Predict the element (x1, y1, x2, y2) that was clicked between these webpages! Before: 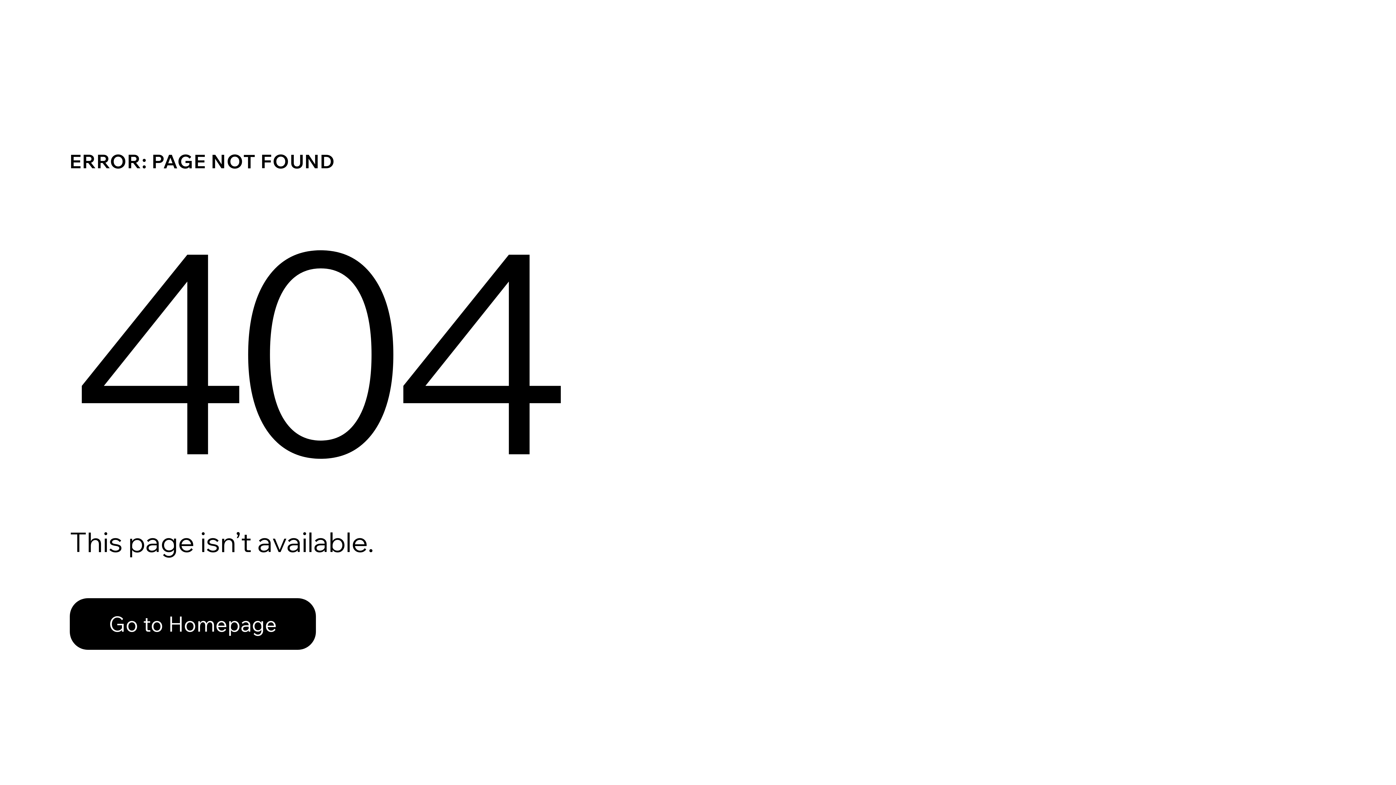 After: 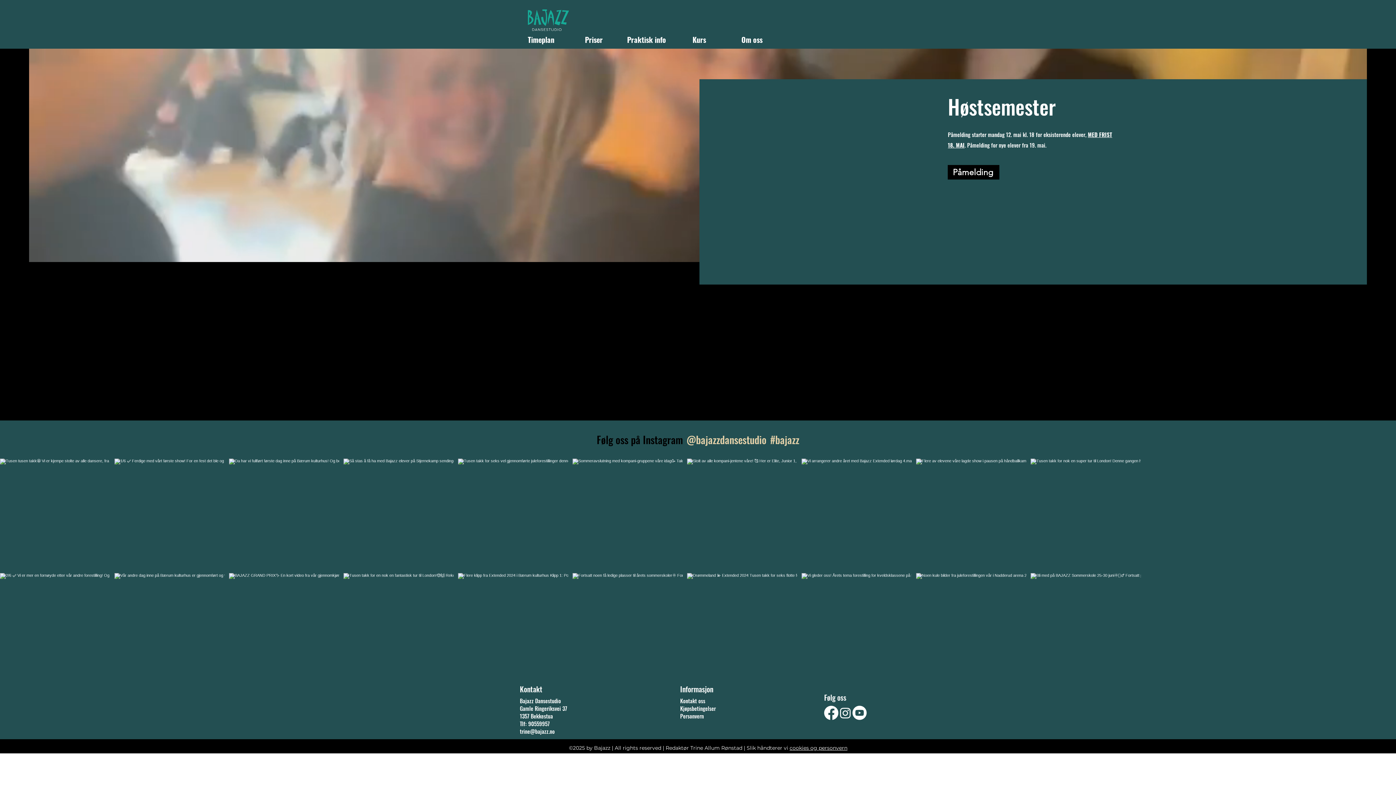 Action: bbox: (69, 582, 768, 659) label: Go to Homepage